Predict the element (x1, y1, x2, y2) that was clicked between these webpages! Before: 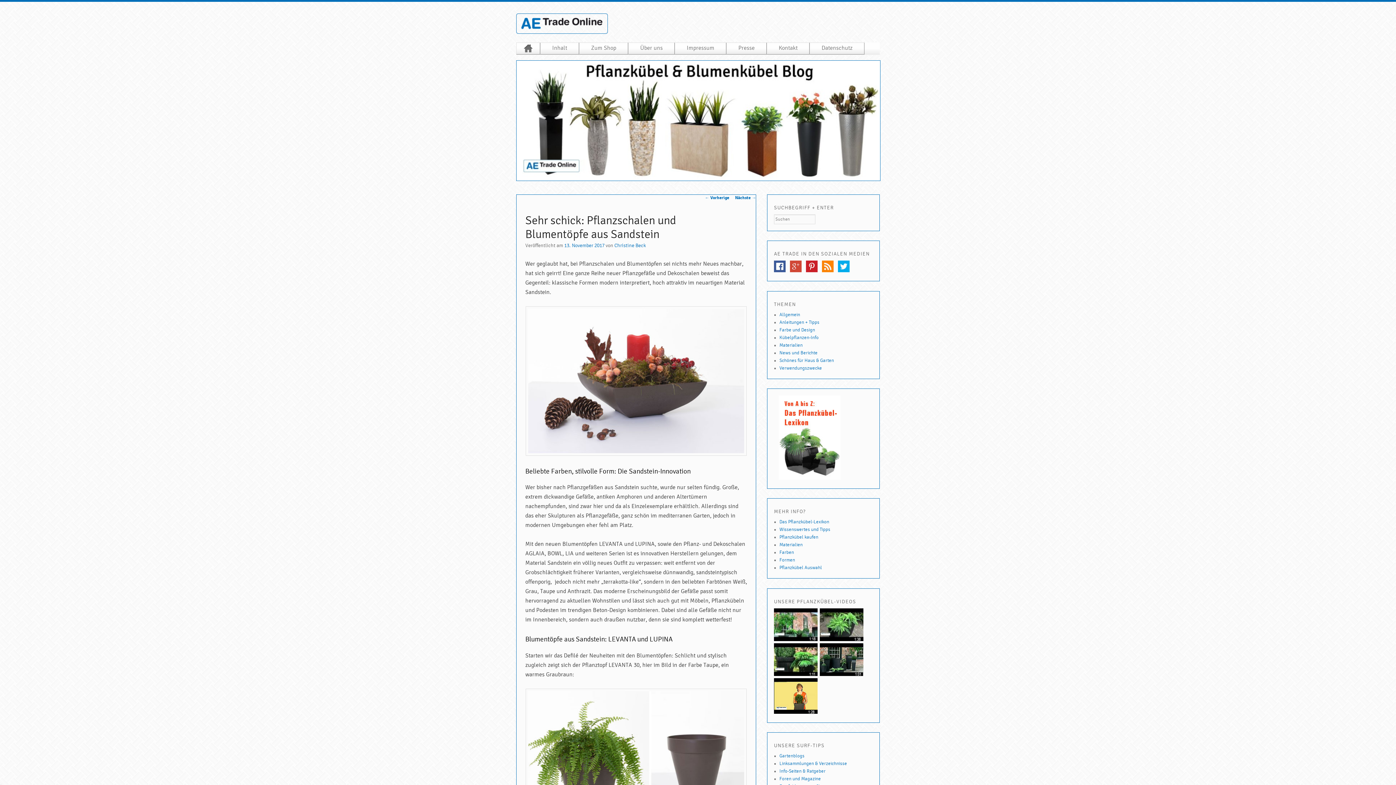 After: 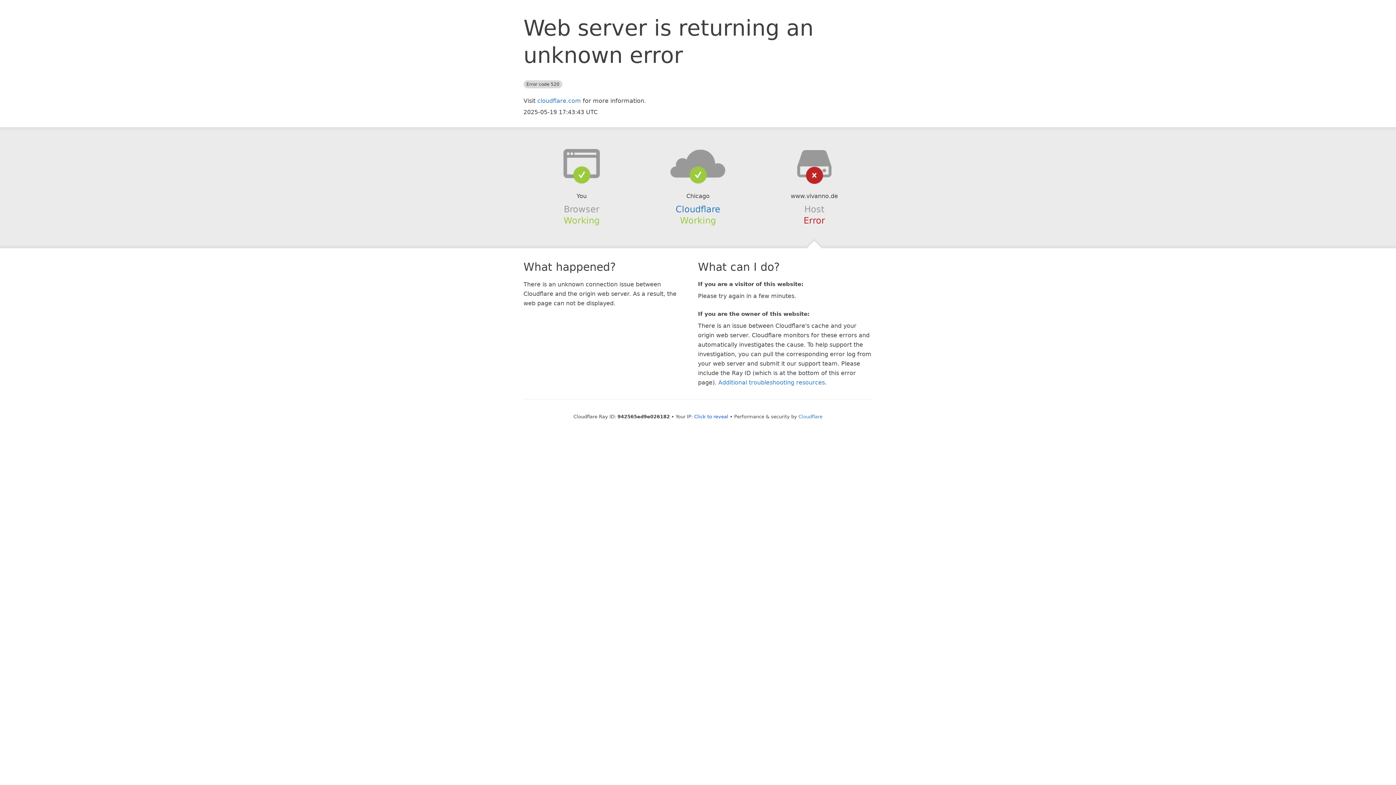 Action: label: Materialien bbox: (779, 542, 802, 547)